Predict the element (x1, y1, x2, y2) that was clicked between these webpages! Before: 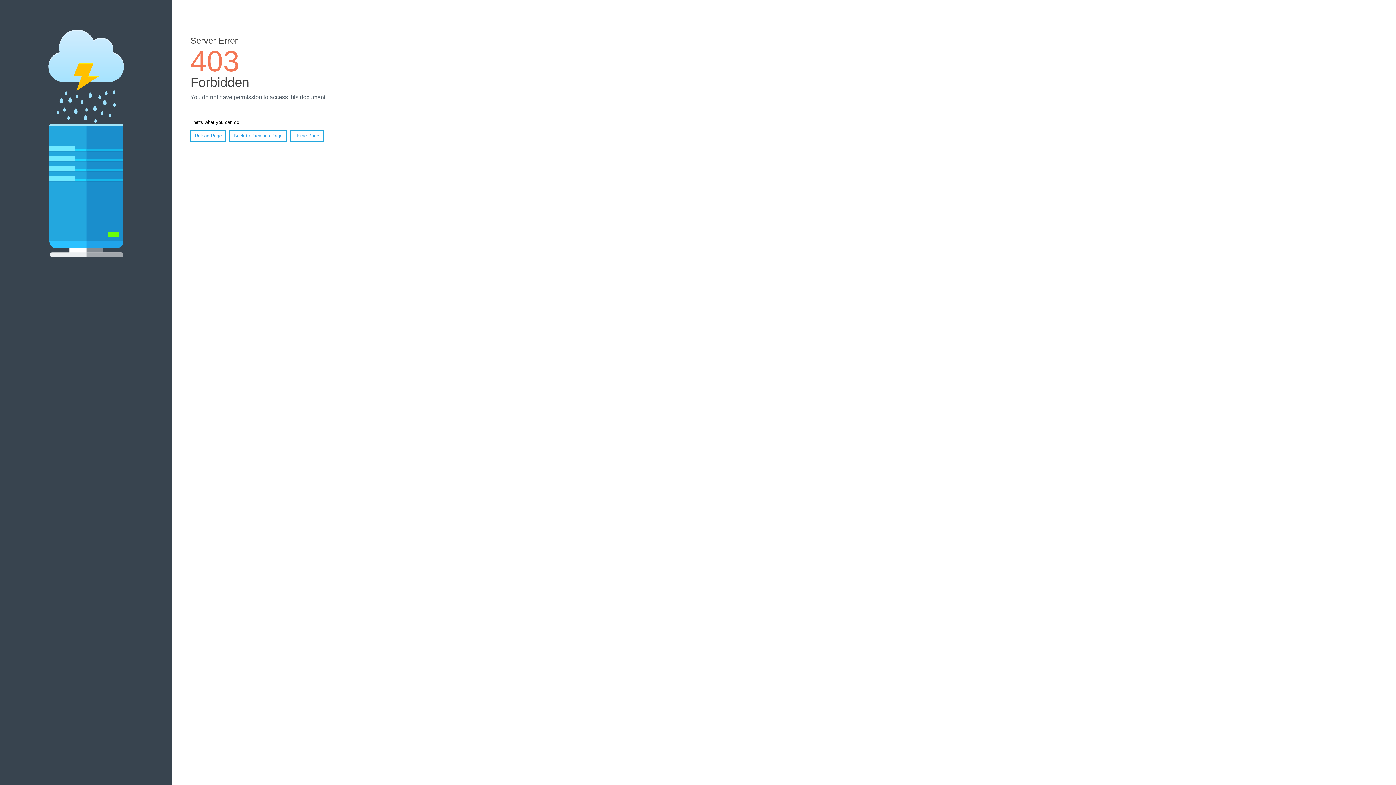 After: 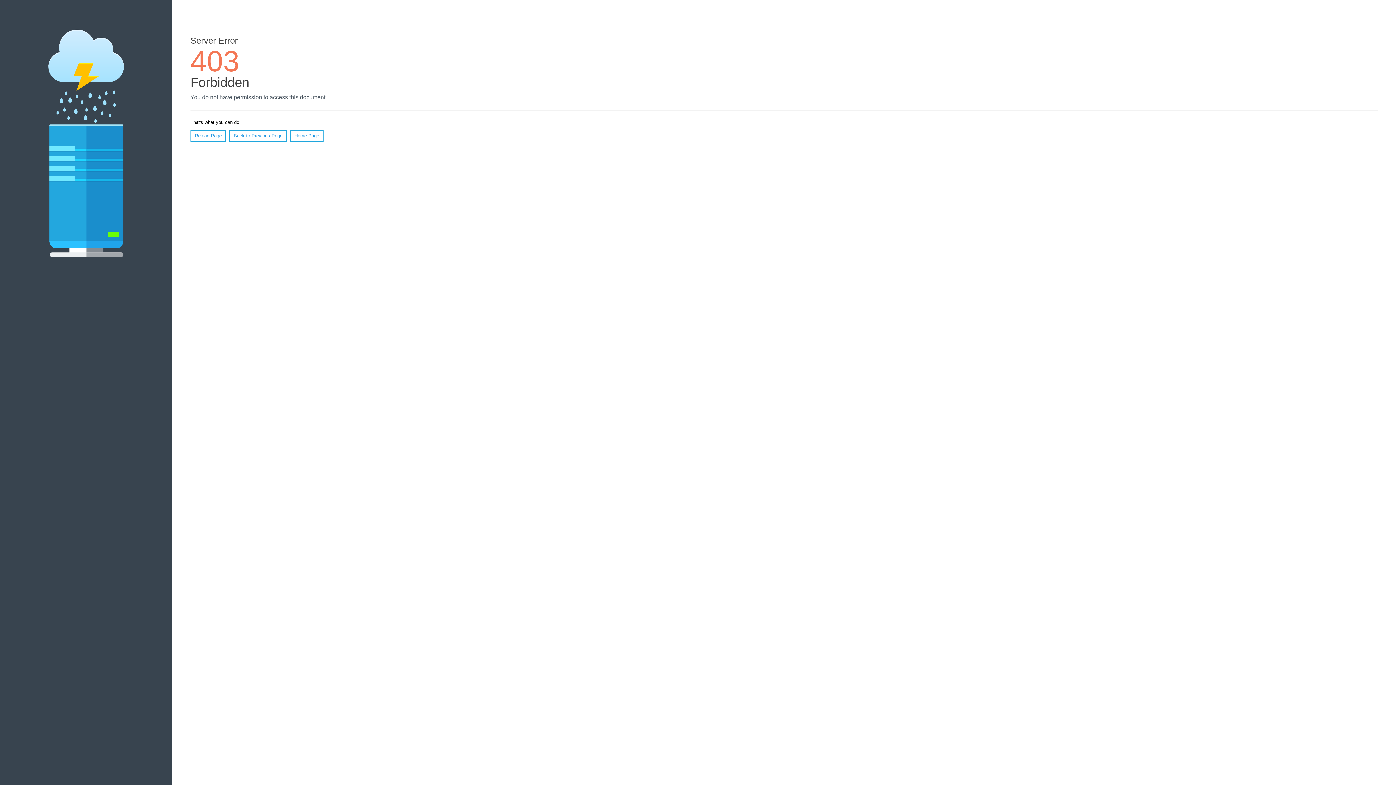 Action: bbox: (190, 130, 226, 141) label: Reload Page